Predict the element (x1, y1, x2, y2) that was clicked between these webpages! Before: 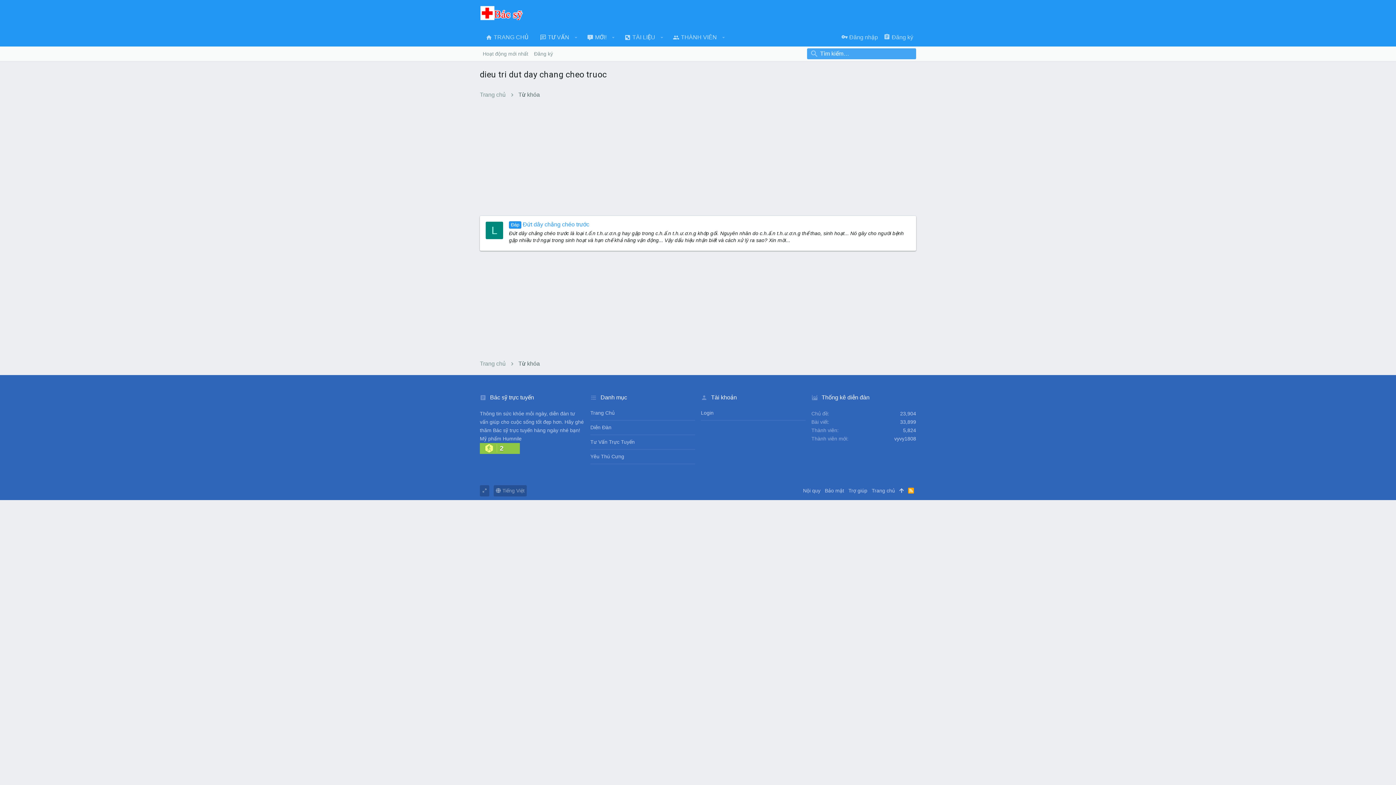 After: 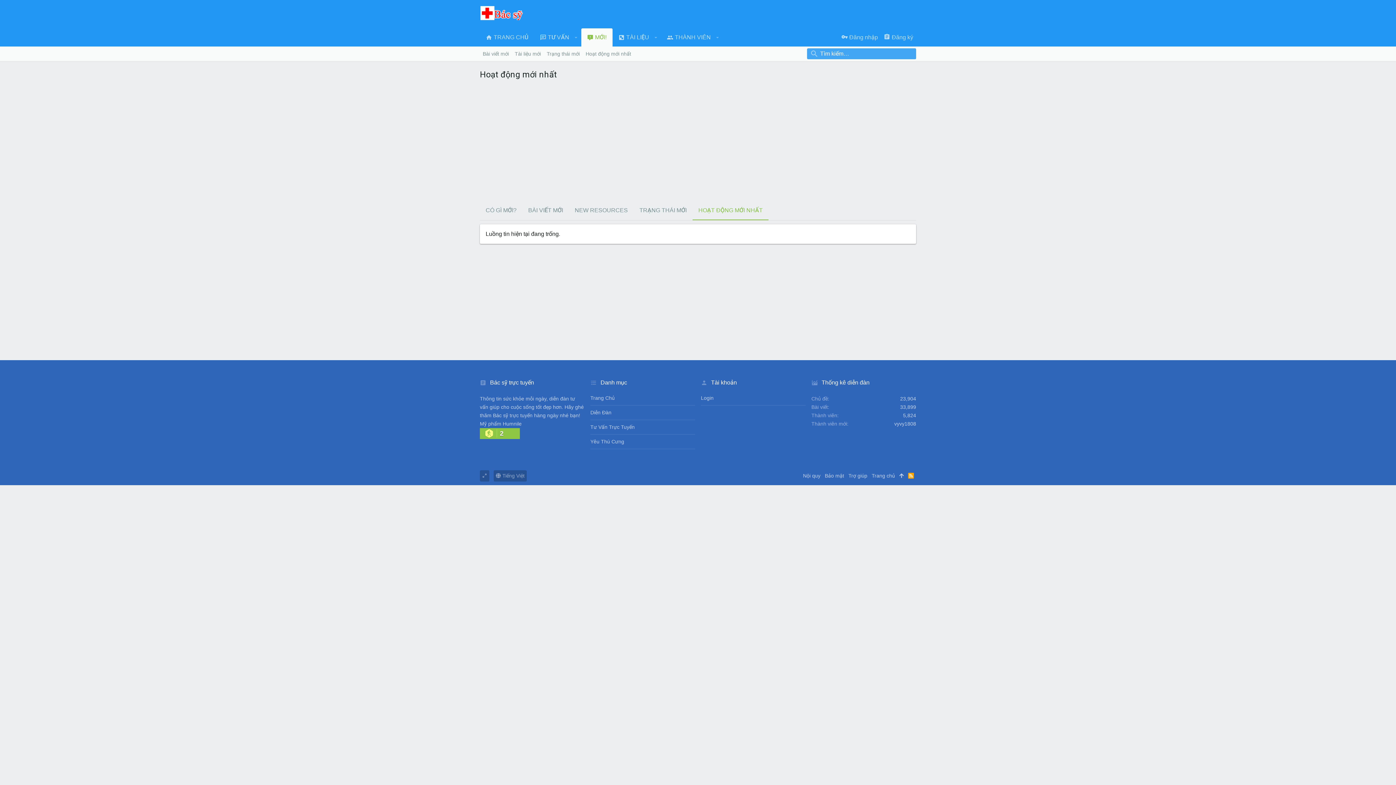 Action: bbox: (480, 49, 531, 58) label: Hoạt động mới nhất